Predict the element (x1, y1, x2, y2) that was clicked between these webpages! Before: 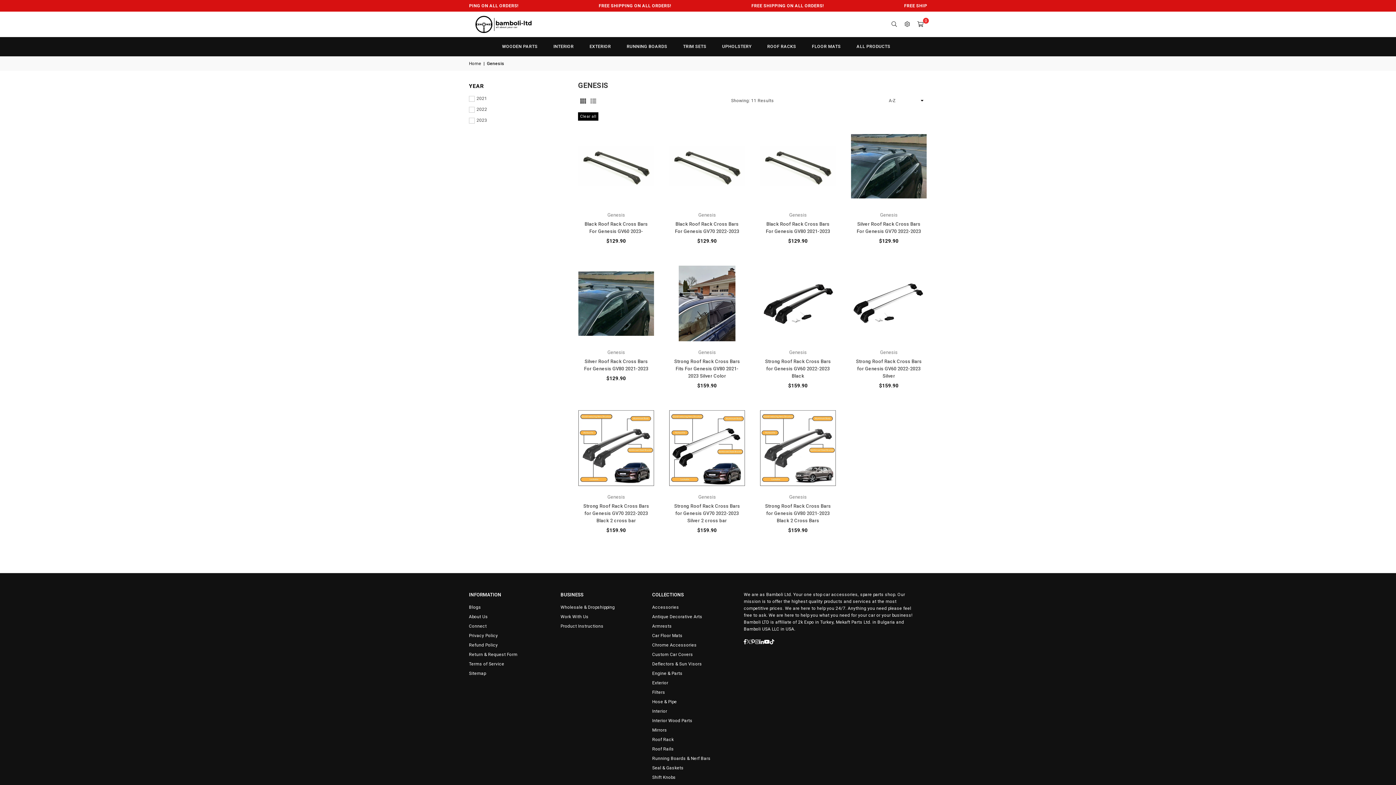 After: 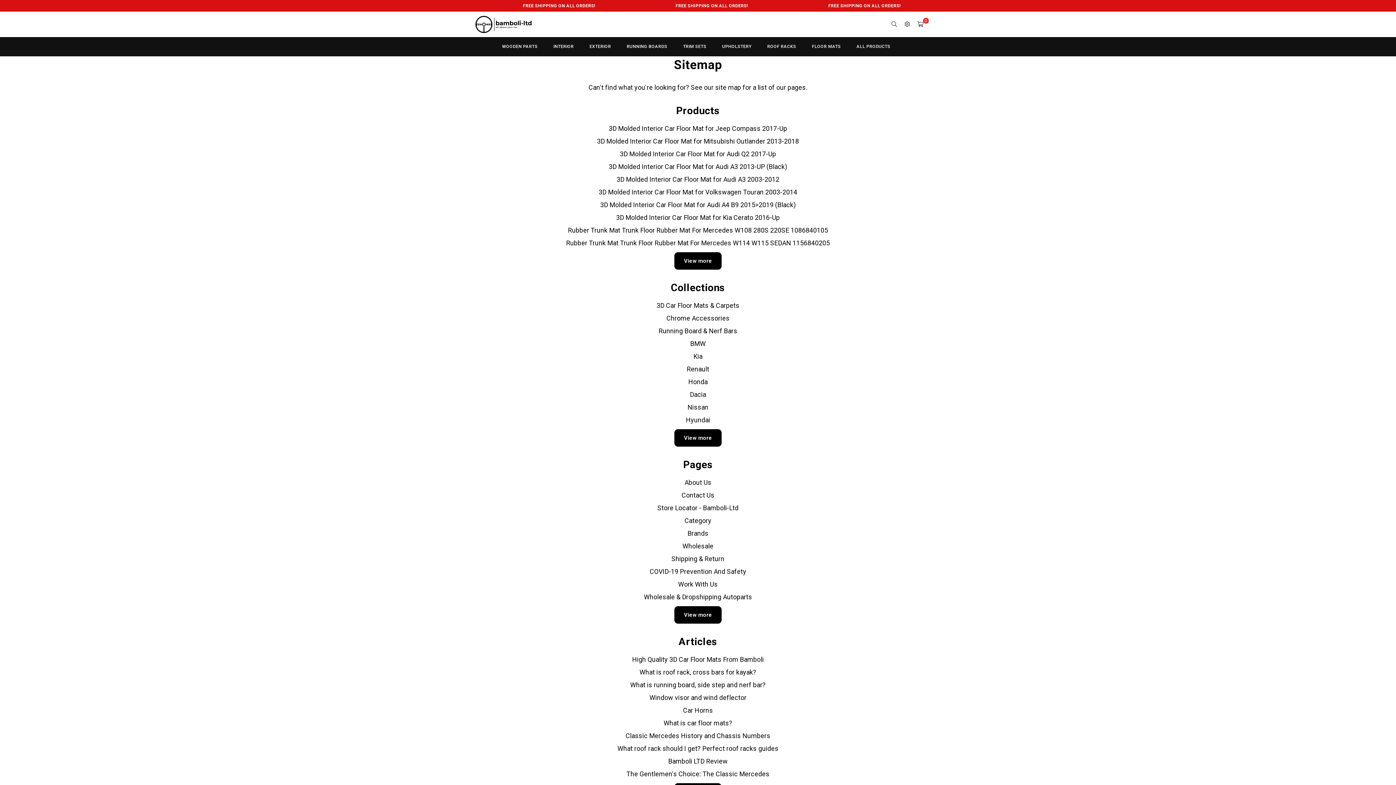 Action: label: Sitemap bbox: (469, 671, 486, 676)